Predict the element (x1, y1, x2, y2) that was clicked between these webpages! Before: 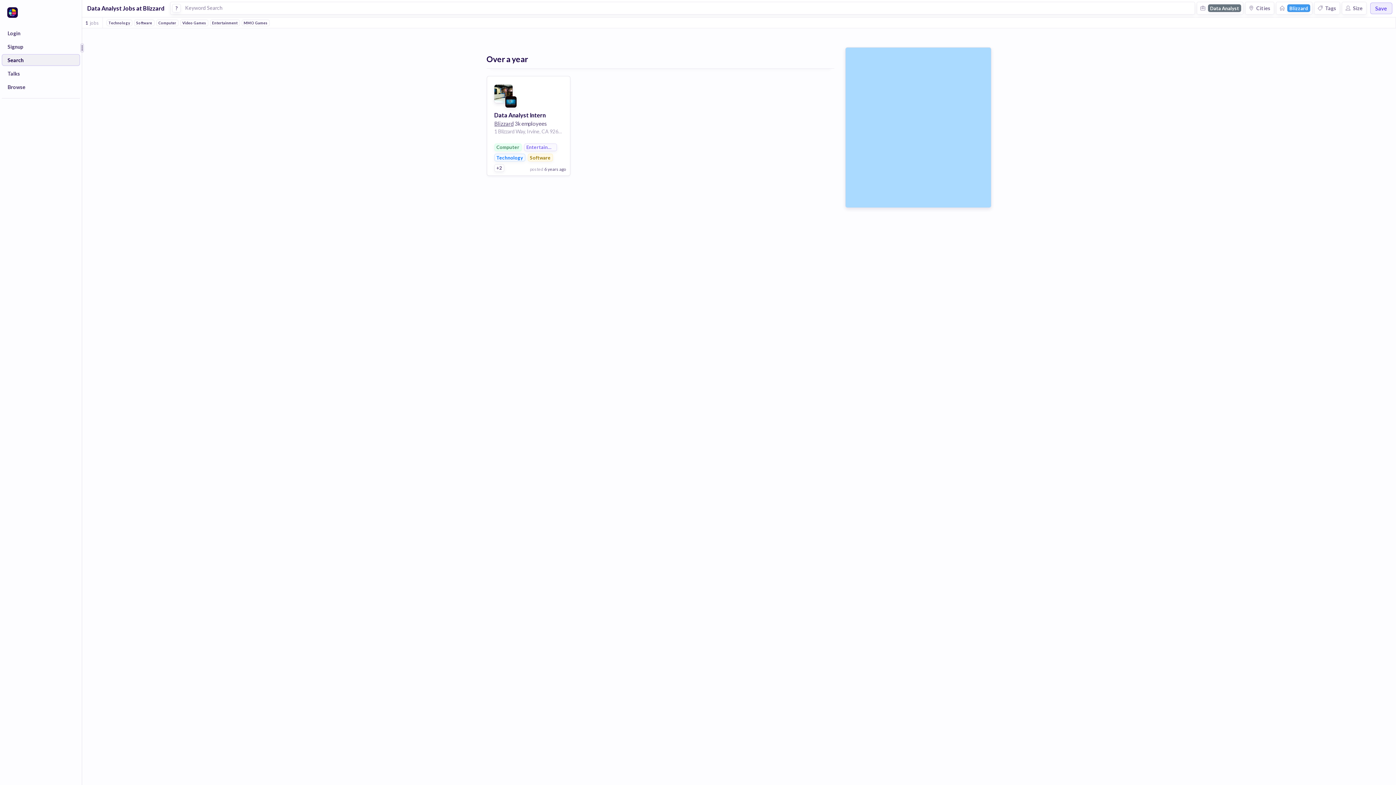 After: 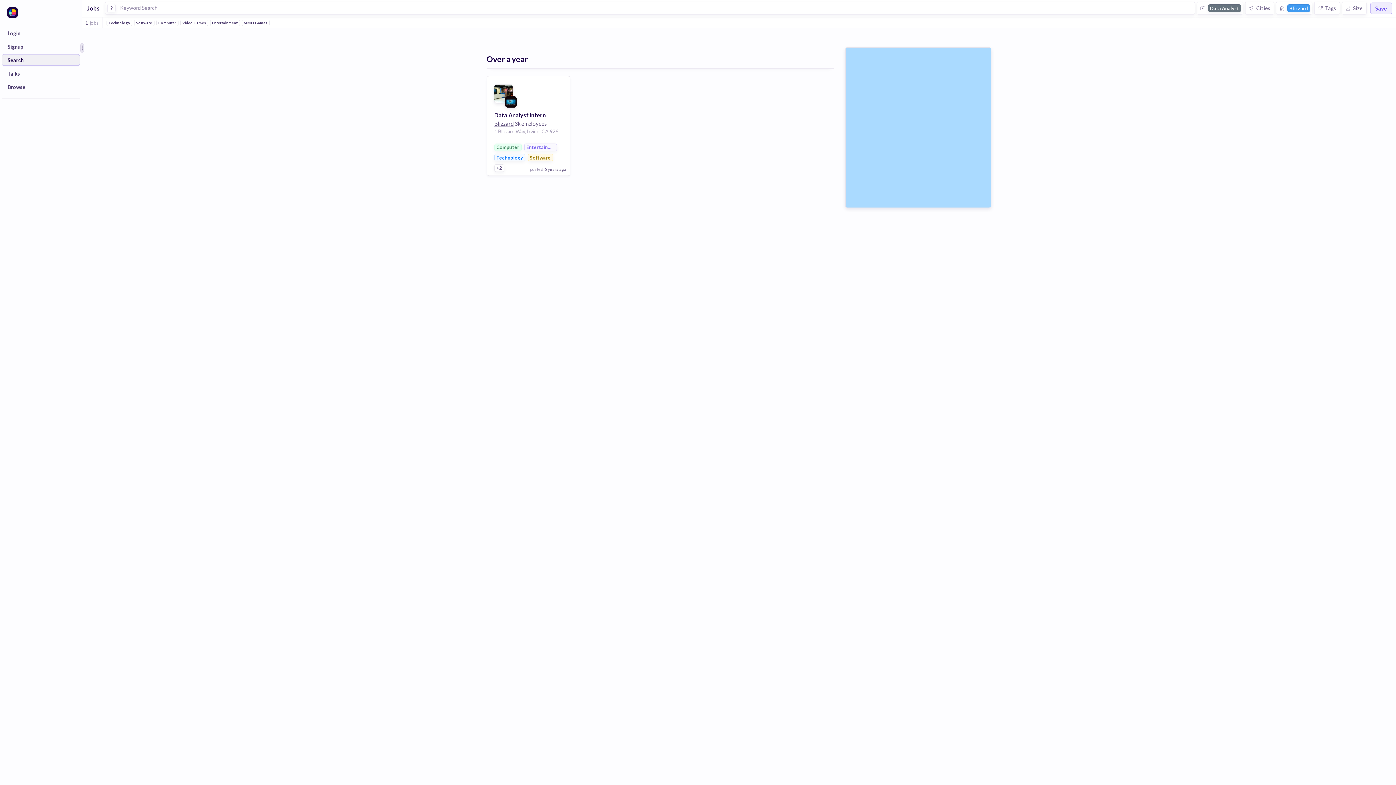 Action: bbox: (1, 54, 80, 65) label: Search